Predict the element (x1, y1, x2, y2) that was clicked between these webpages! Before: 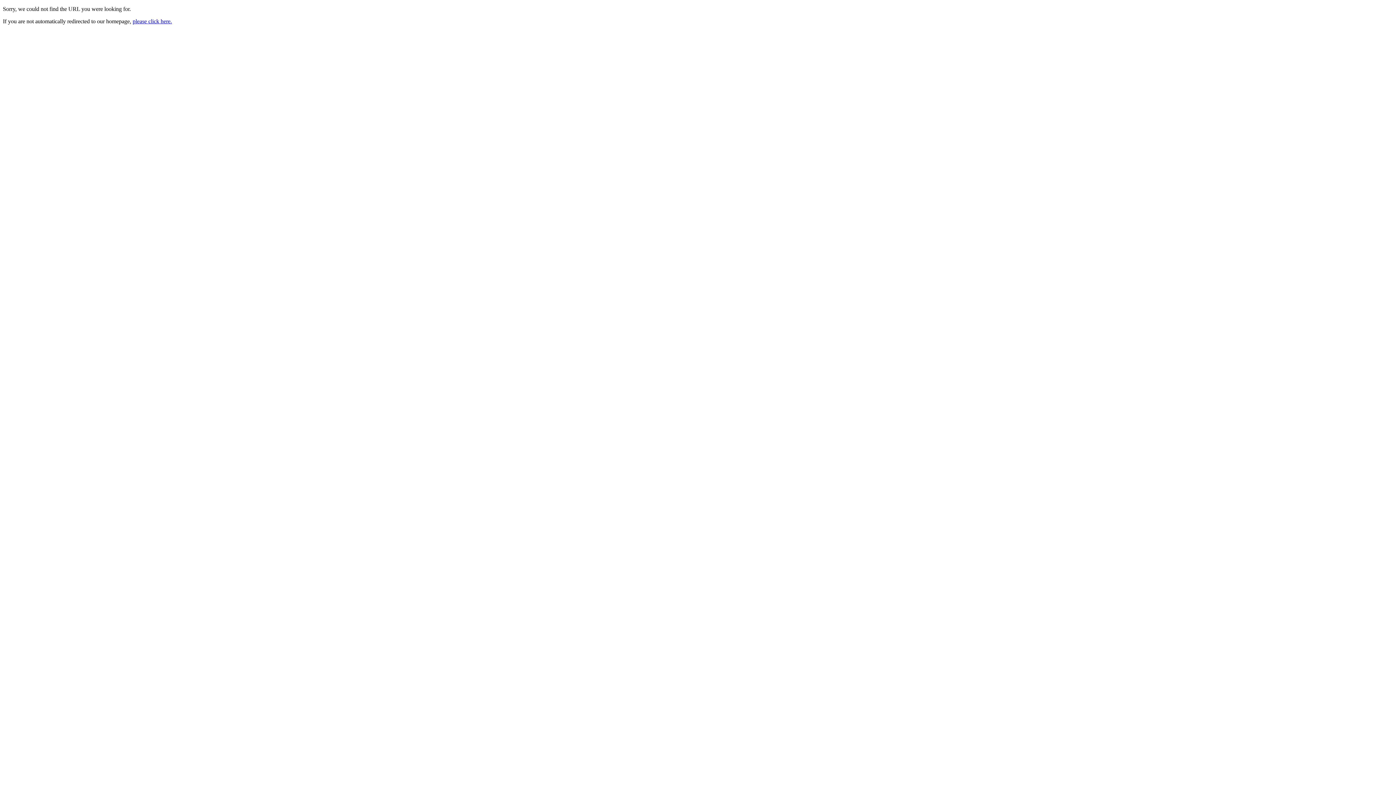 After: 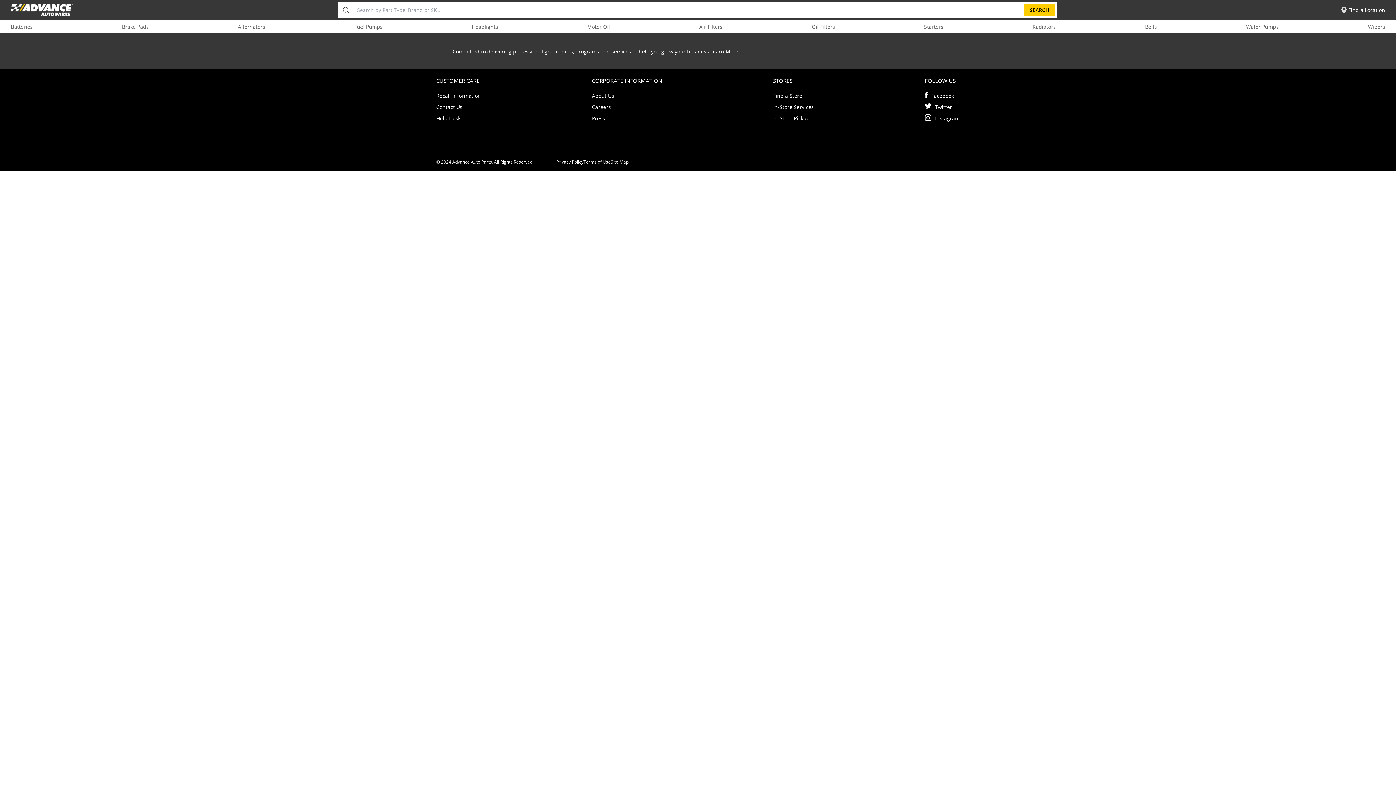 Action: label: please click here. bbox: (132, 18, 172, 24)